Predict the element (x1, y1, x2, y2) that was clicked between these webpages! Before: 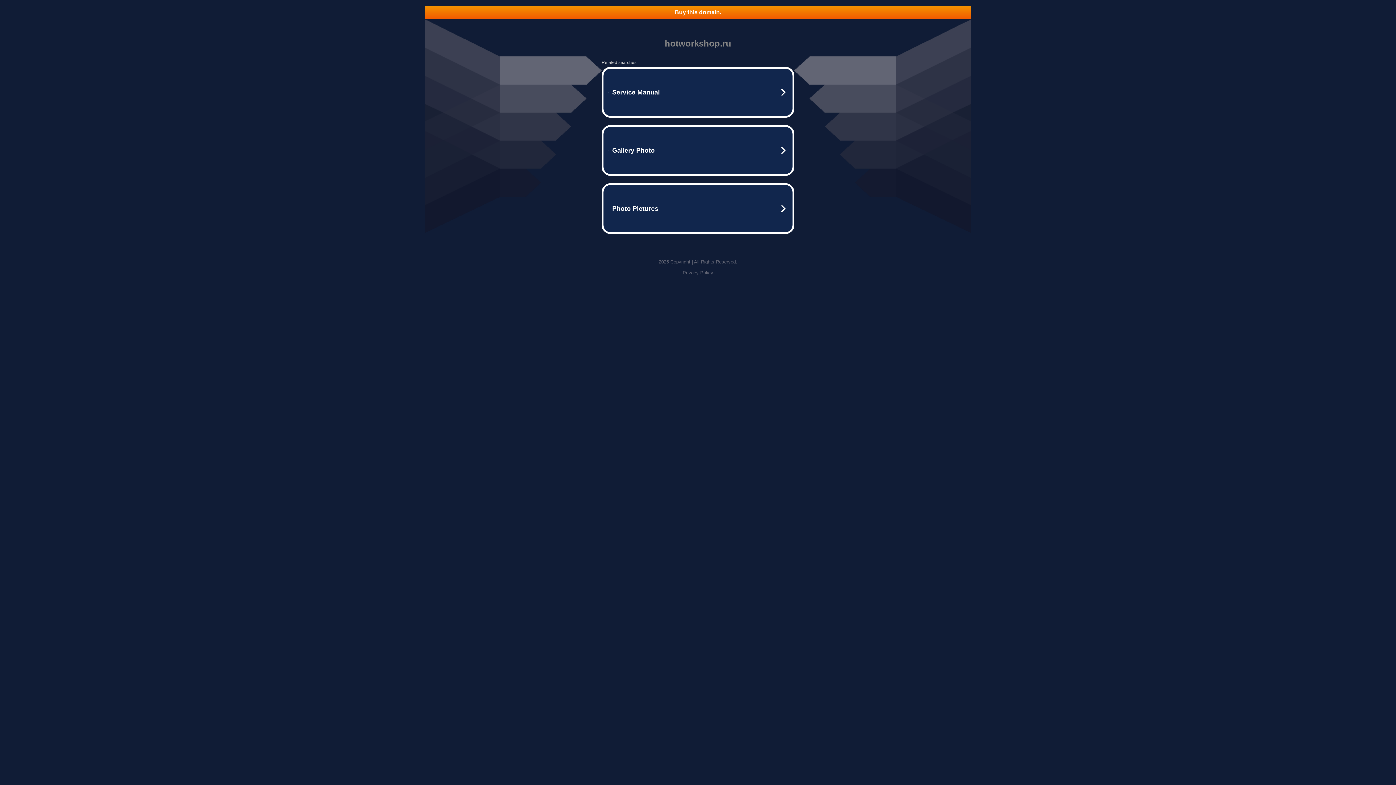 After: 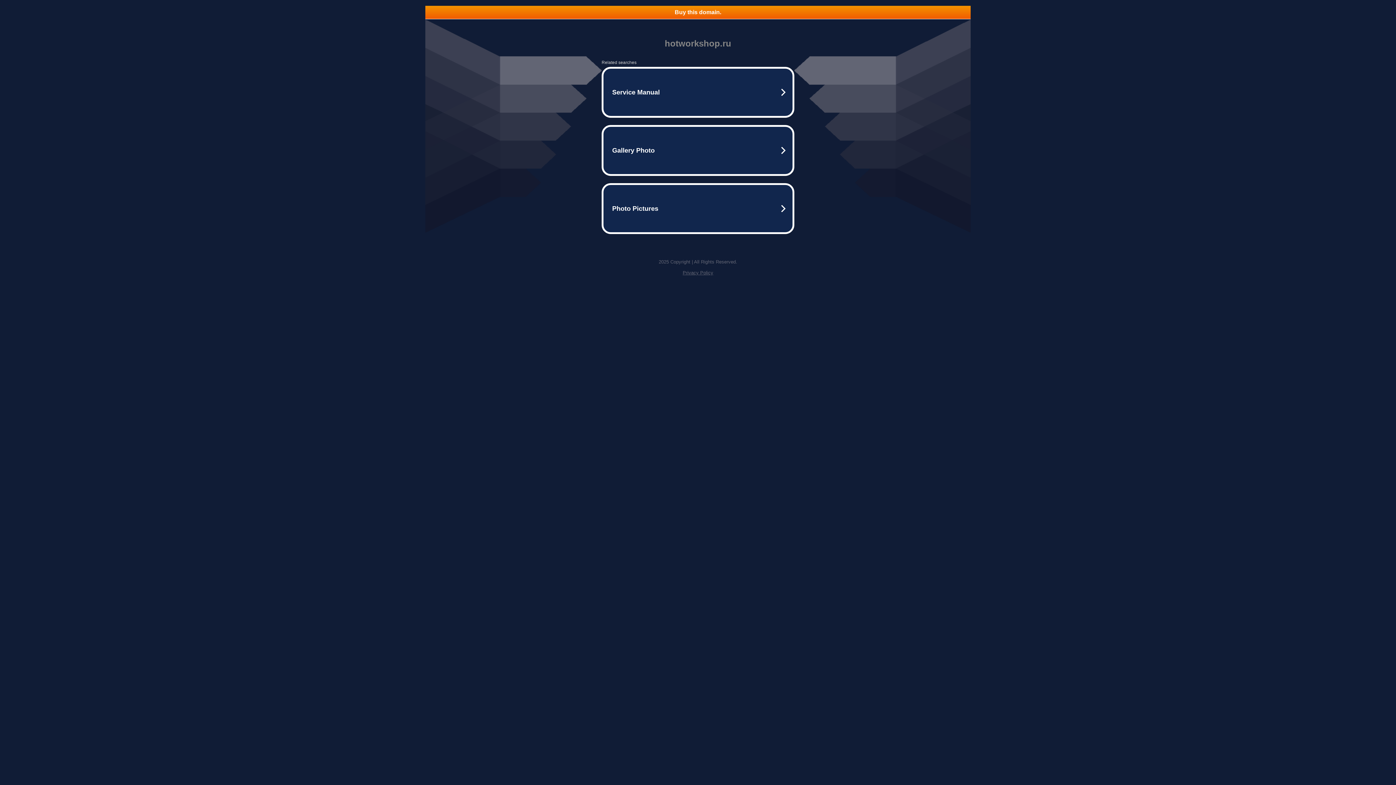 Action: label: Privacy Policy bbox: (682, 270, 713, 275)